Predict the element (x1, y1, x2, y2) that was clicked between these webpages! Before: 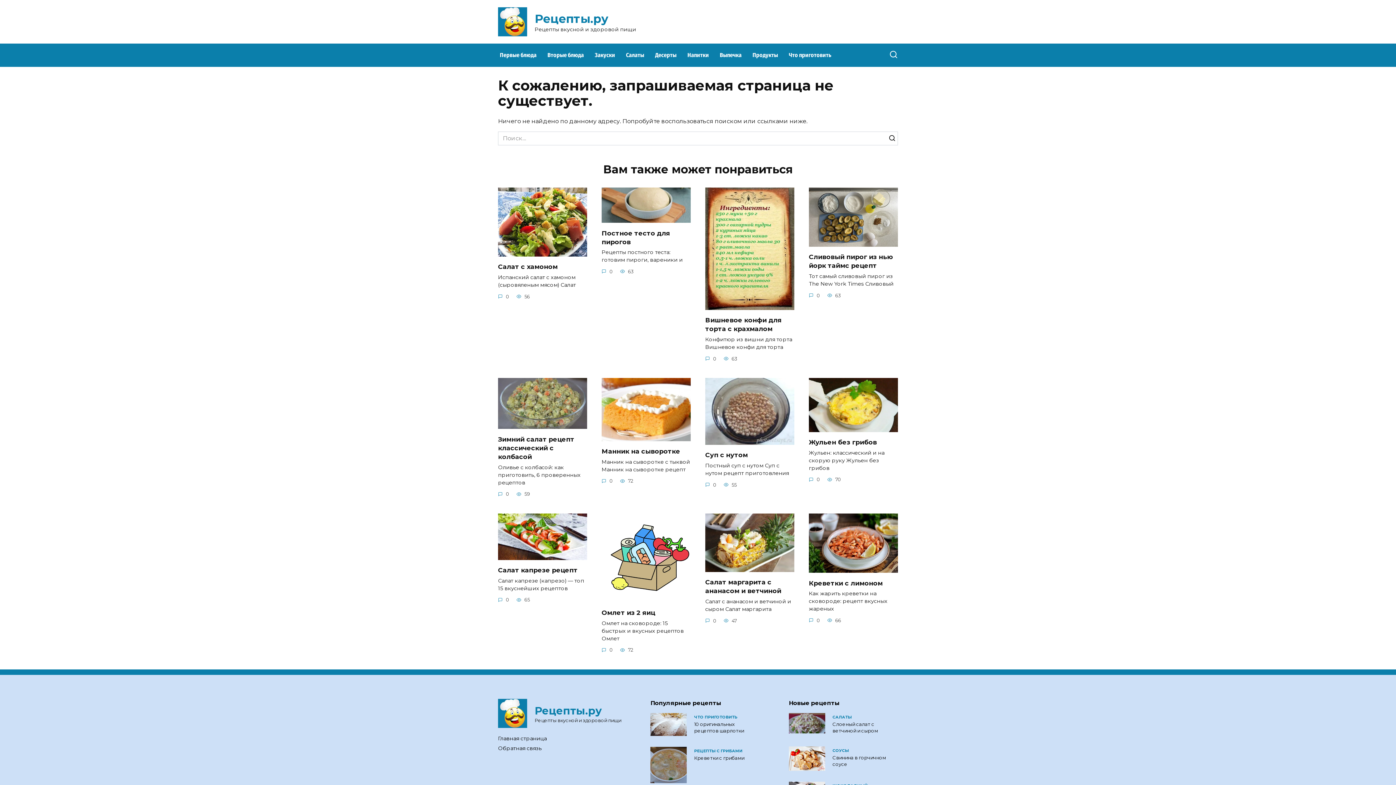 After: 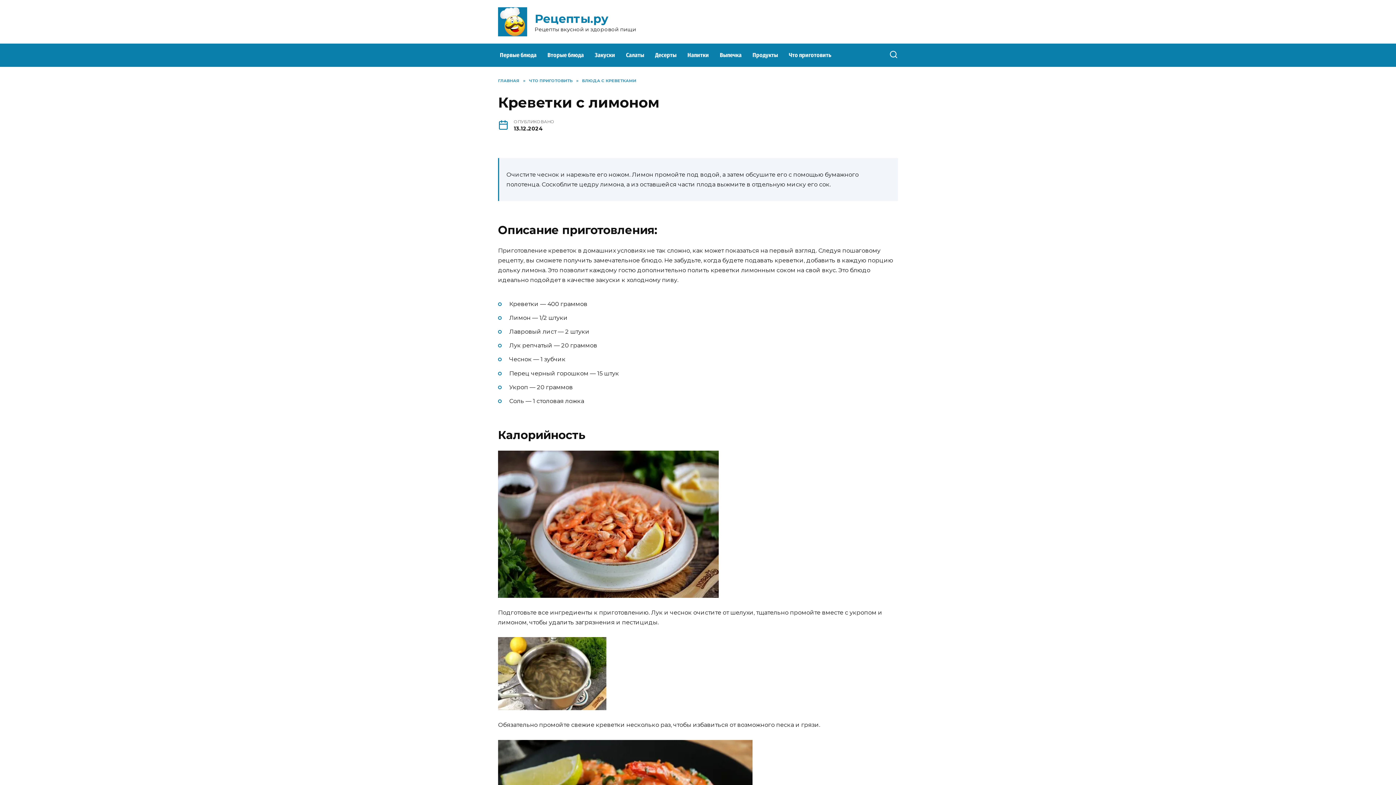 Action: bbox: (809, 578, 882, 587) label: Креветки с лимоном